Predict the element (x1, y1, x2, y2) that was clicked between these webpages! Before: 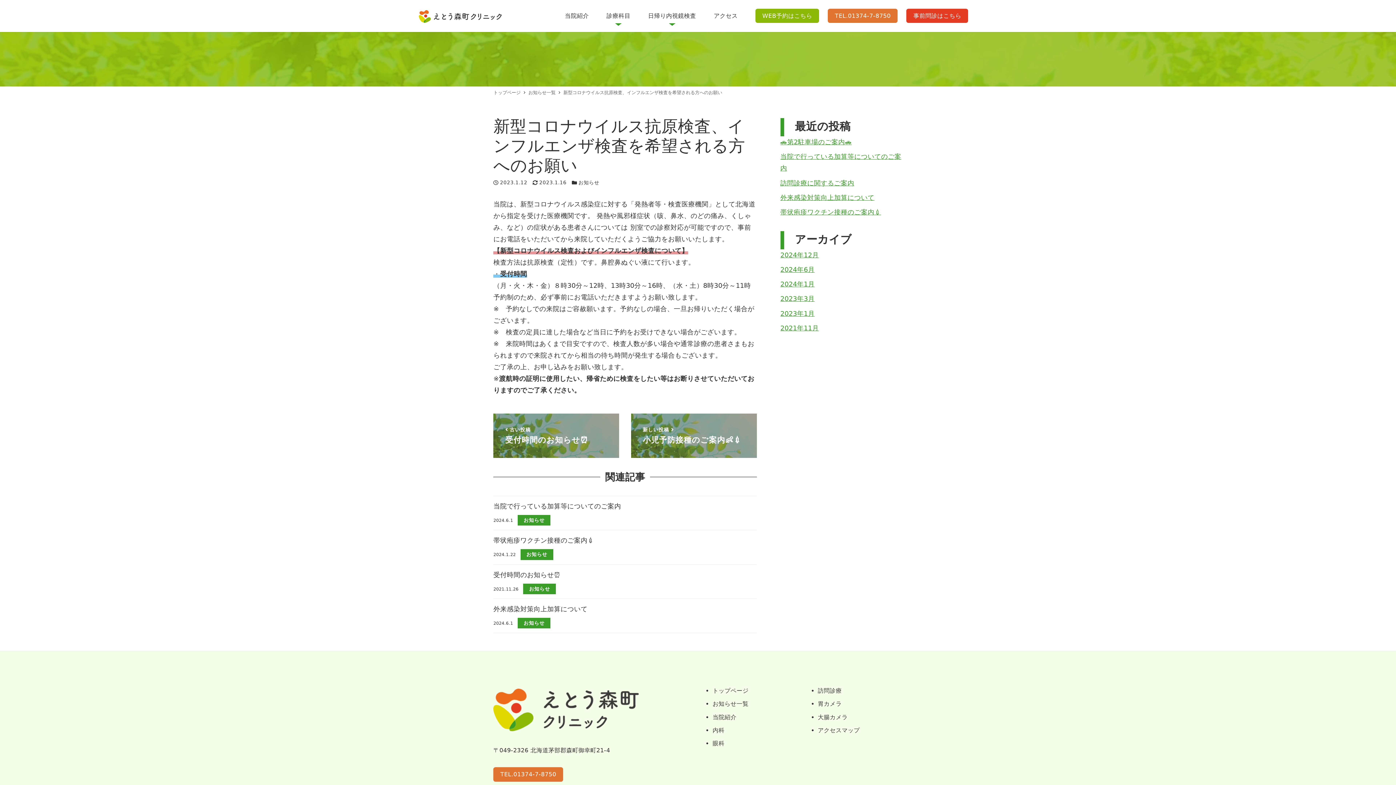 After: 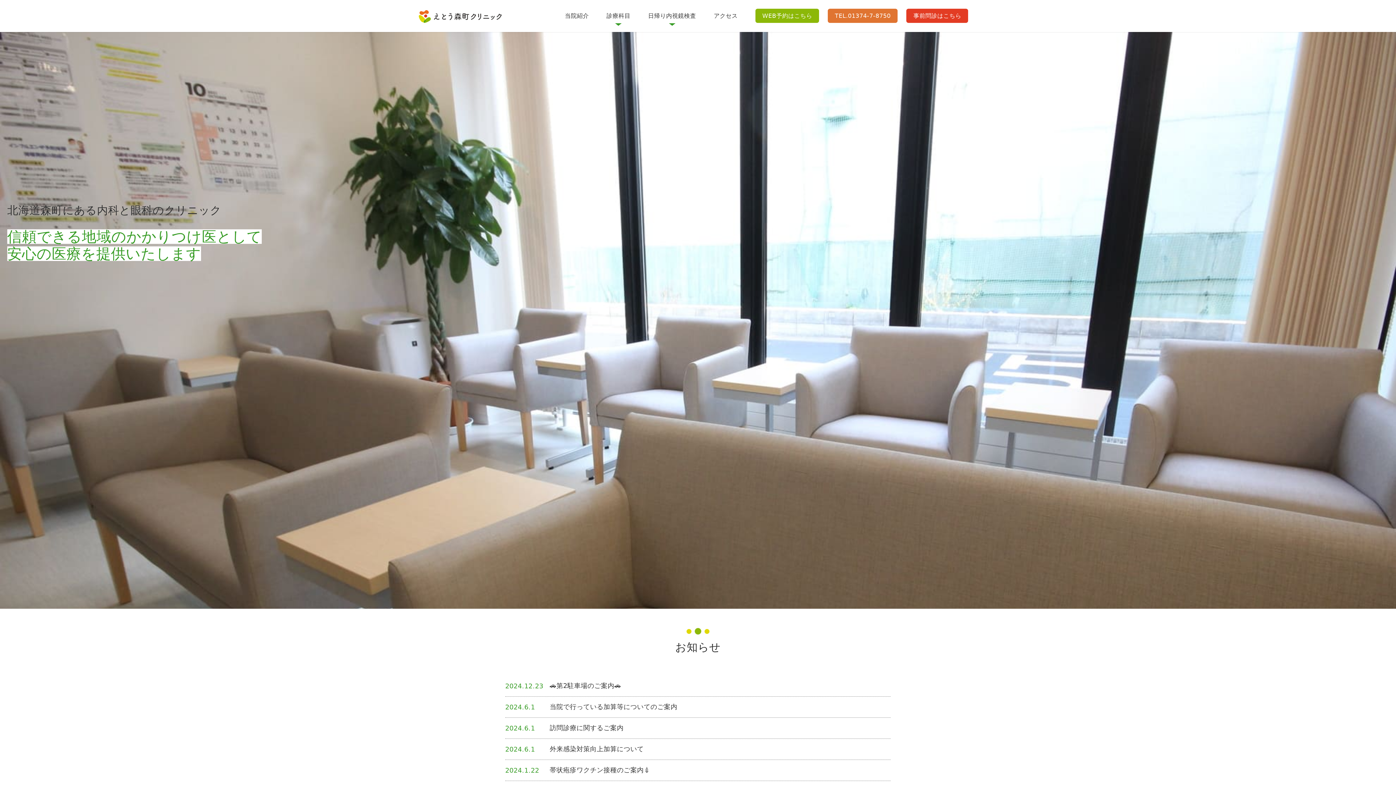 Action: bbox: (419, 10, 501, 21)